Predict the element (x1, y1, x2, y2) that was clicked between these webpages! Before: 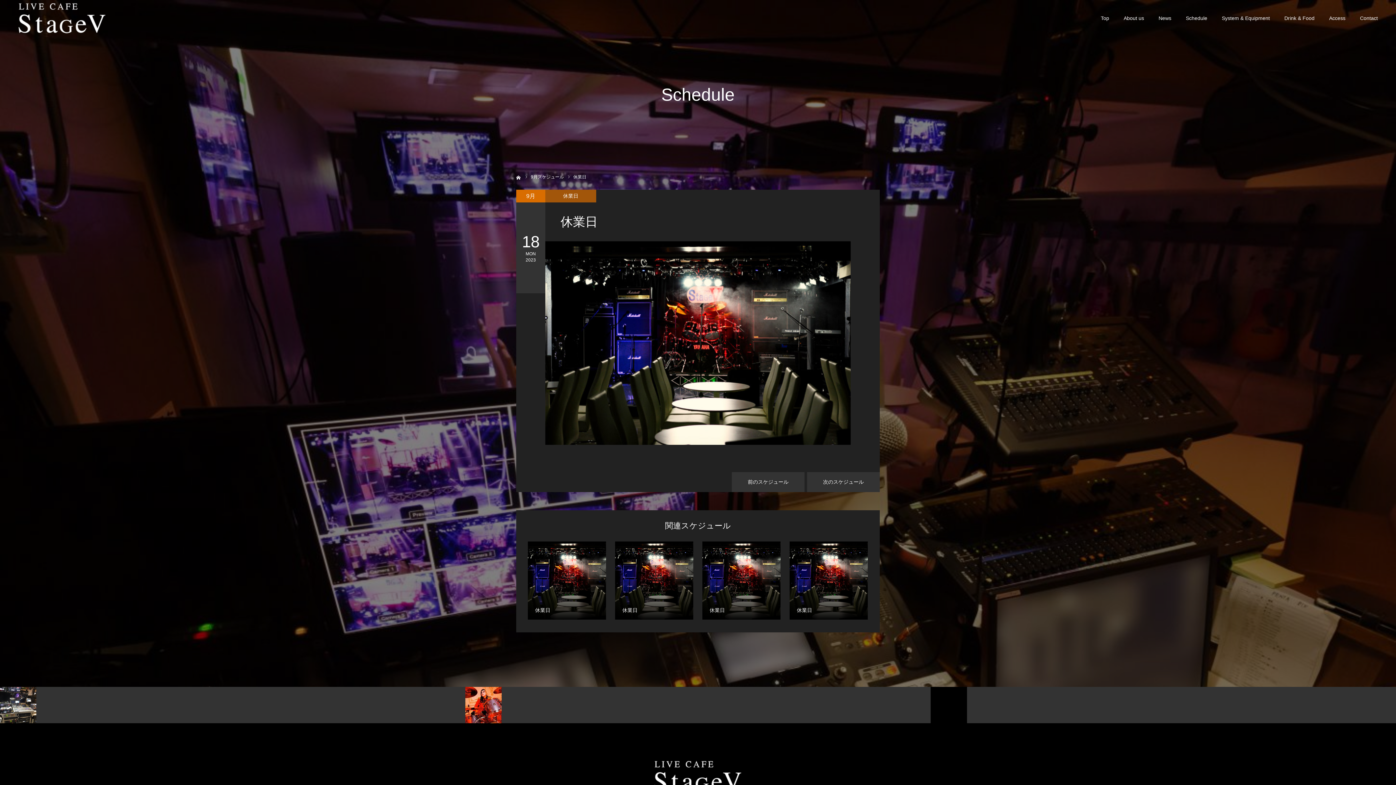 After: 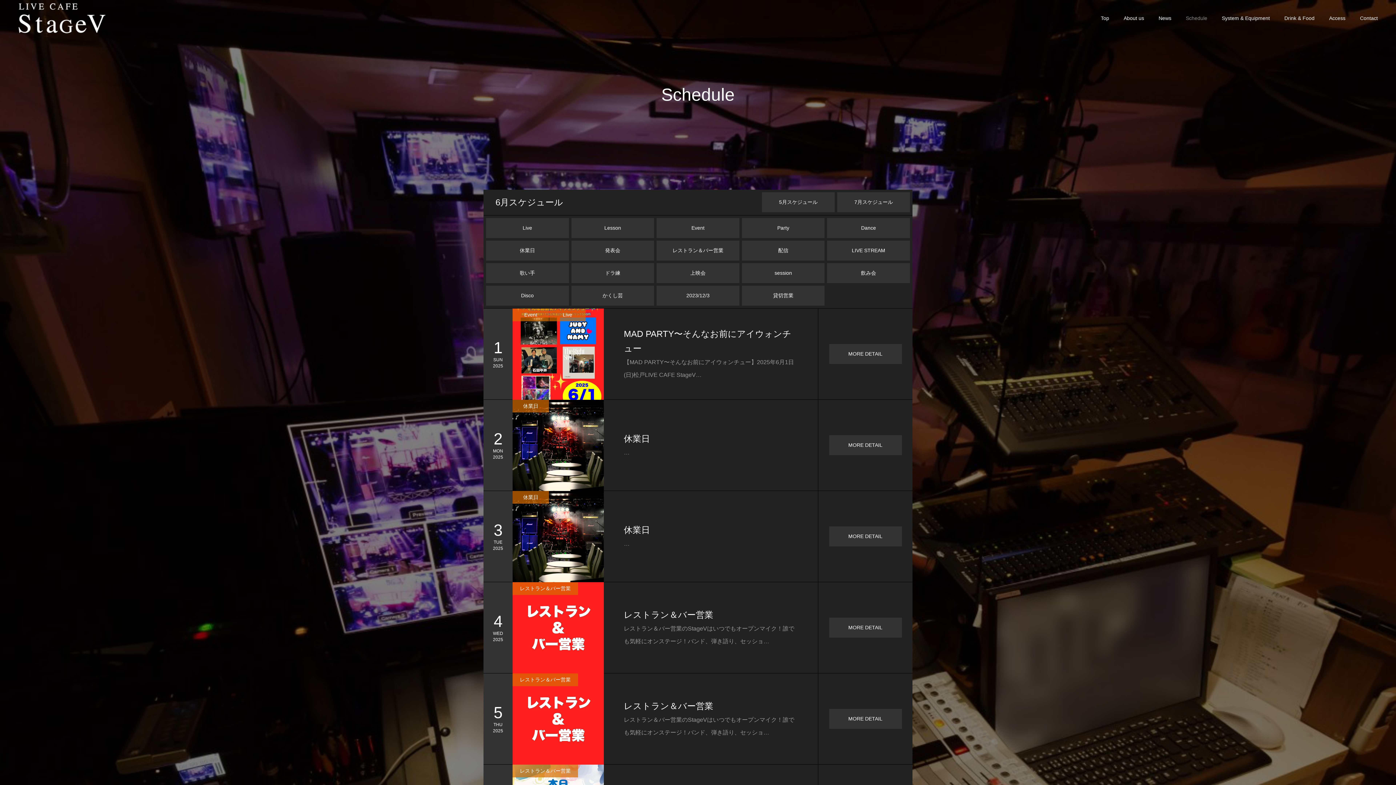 Action: label: Schedule bbox: (1186, 0, 1207, 36)